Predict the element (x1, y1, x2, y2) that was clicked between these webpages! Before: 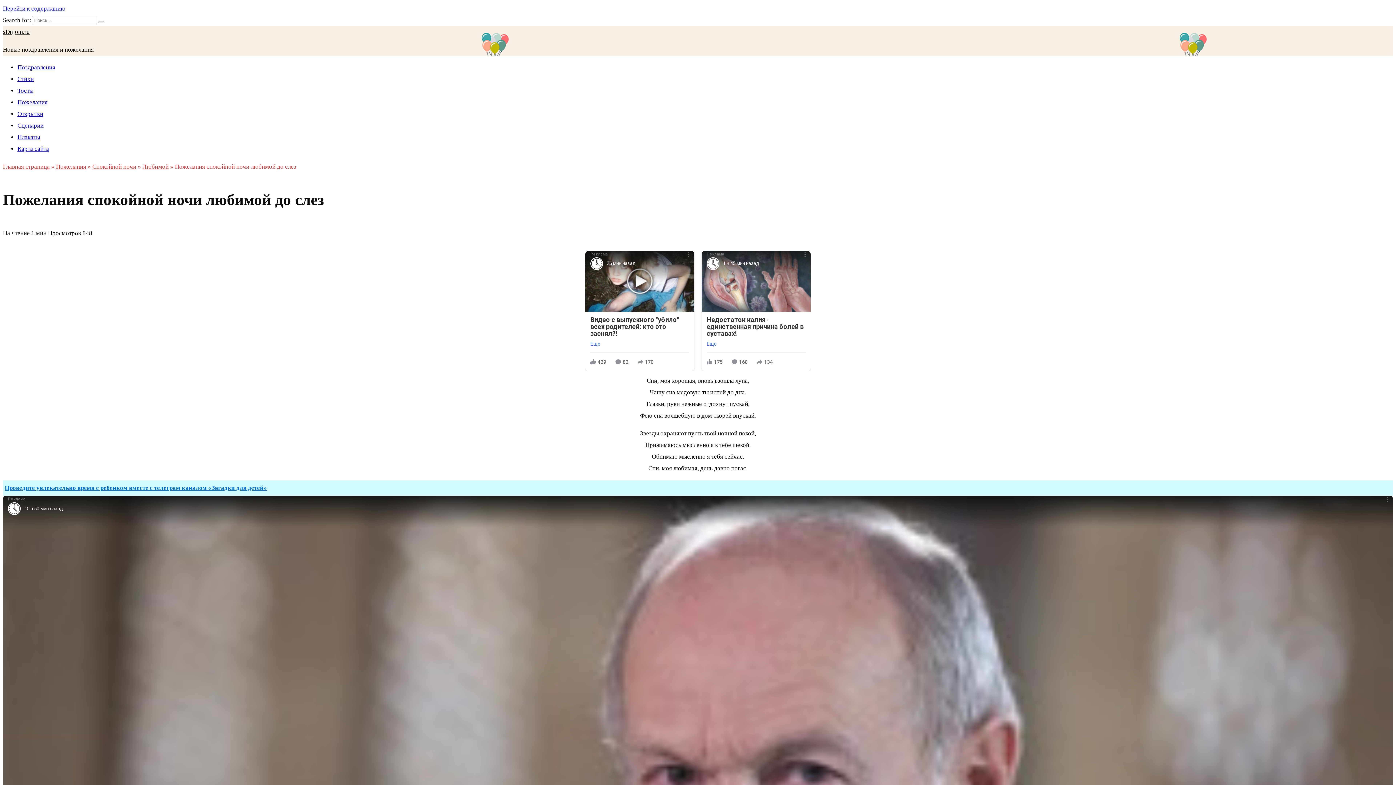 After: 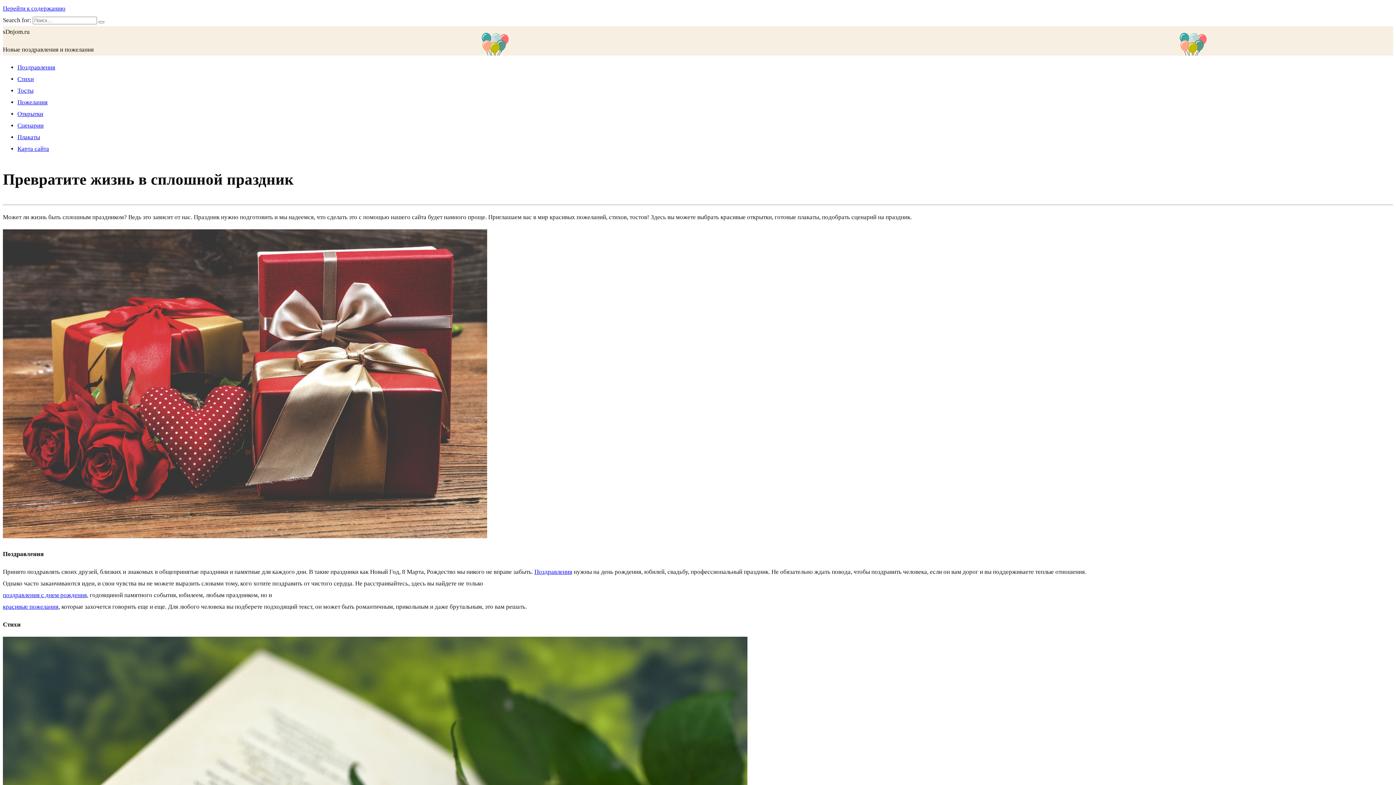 Action: label: sDnjom.ru bbox: (2, 28, 29, 35)